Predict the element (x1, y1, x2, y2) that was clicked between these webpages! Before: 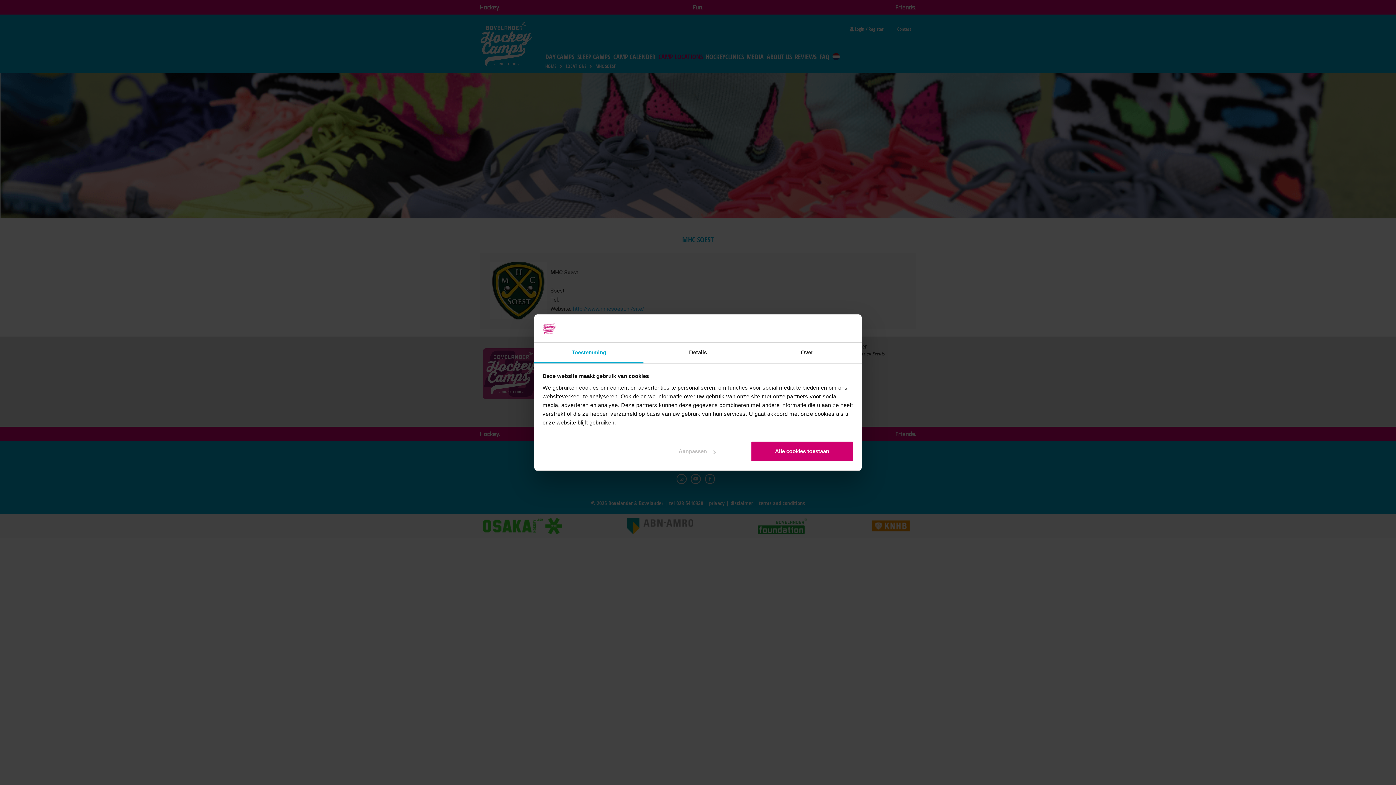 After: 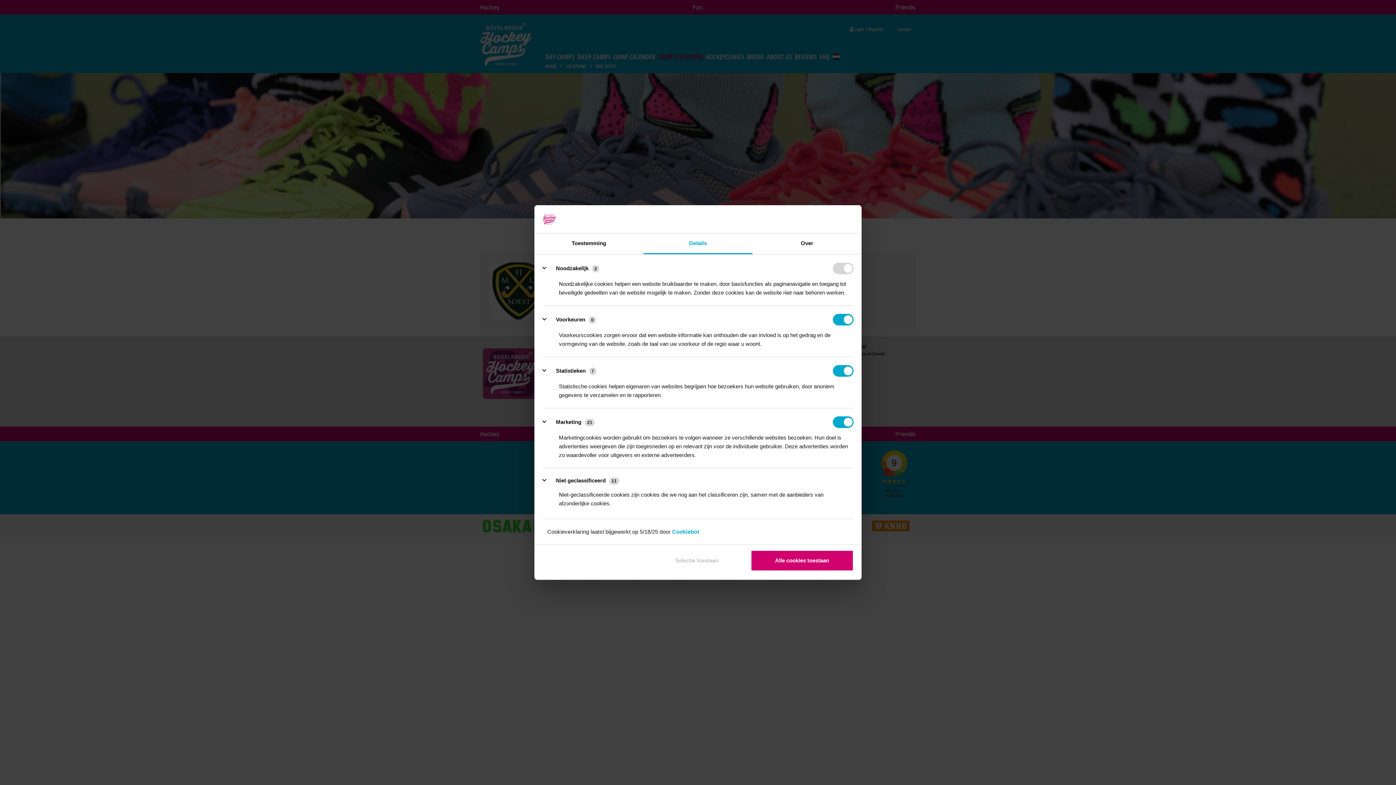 Action: bbox: (643, 342, 752, 363) label: Details